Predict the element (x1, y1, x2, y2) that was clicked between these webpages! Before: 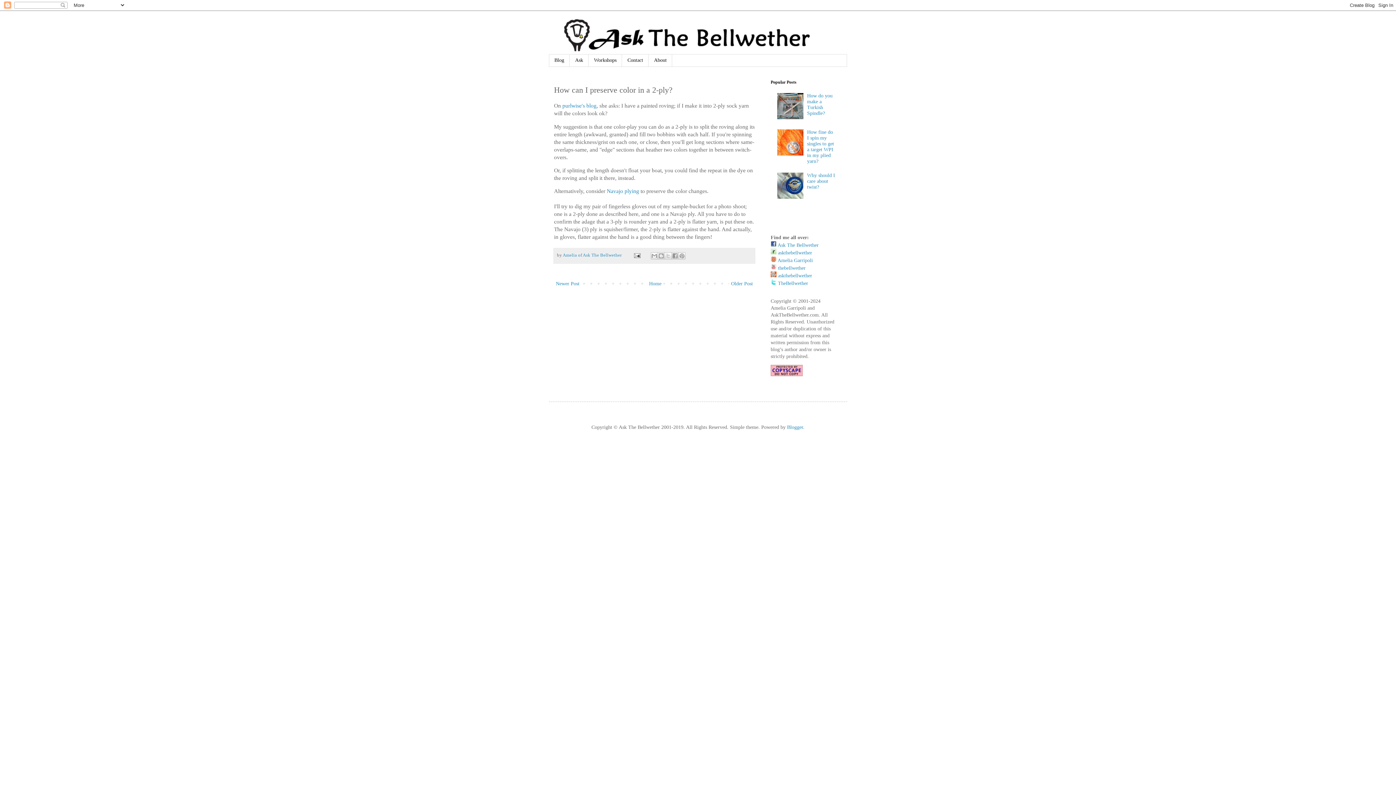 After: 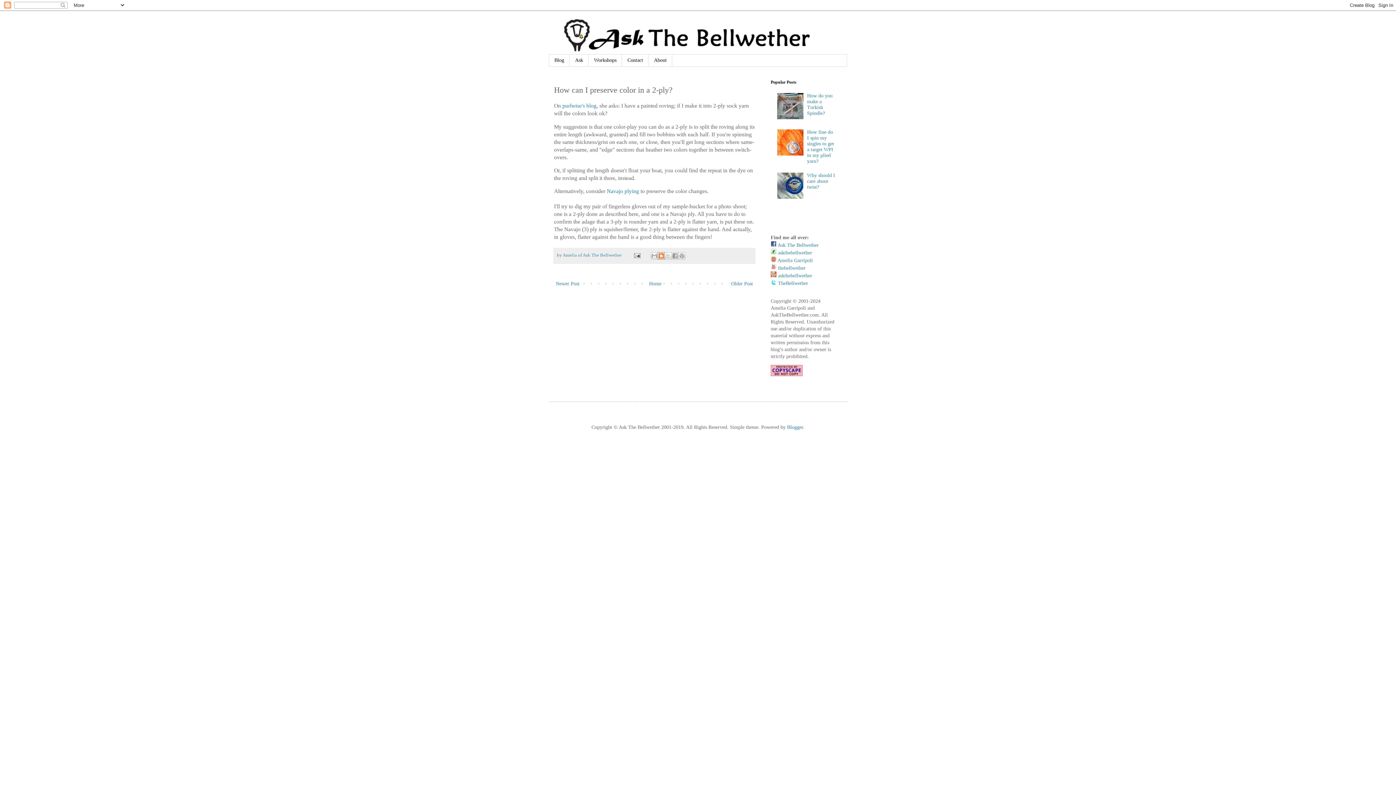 Action: label: BlogThis! bbox: (657, 252, 664, 259)